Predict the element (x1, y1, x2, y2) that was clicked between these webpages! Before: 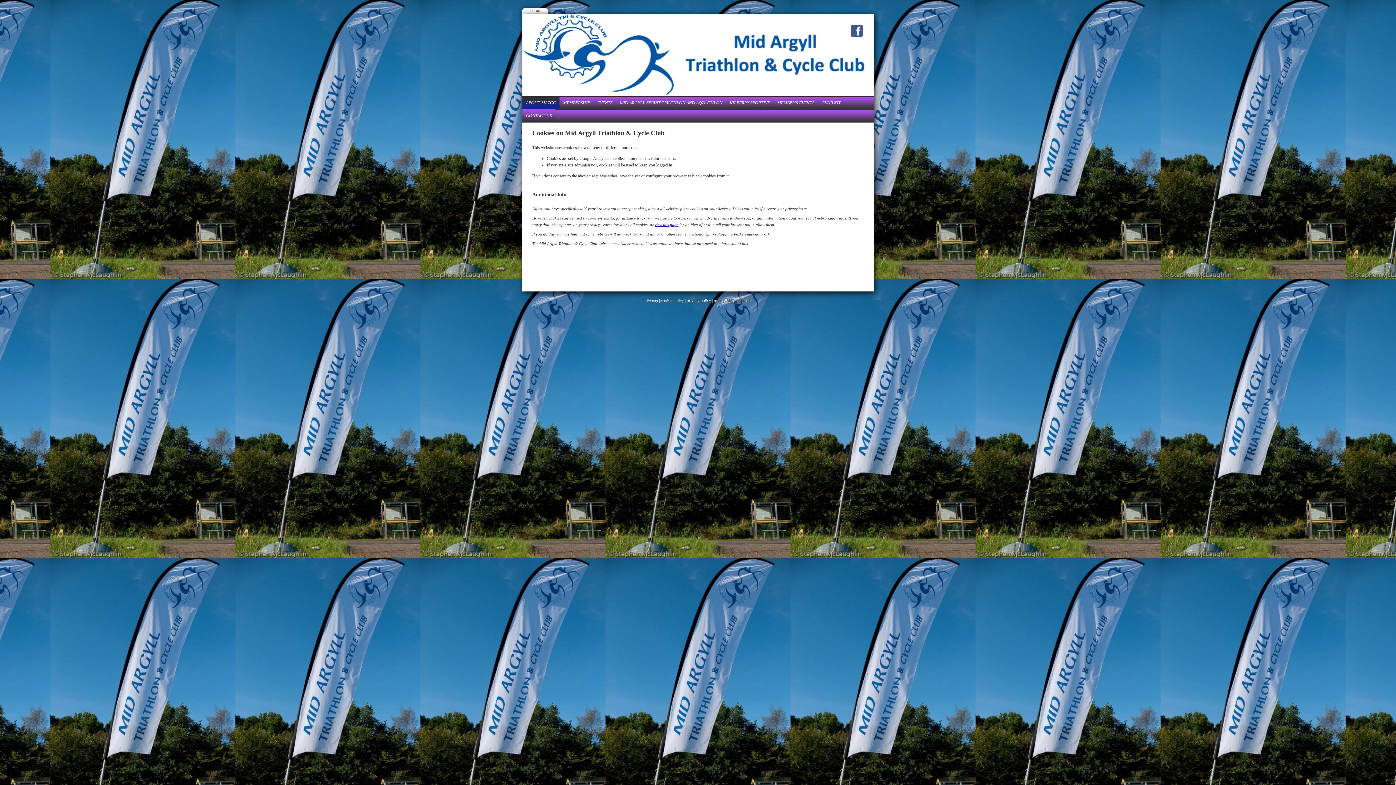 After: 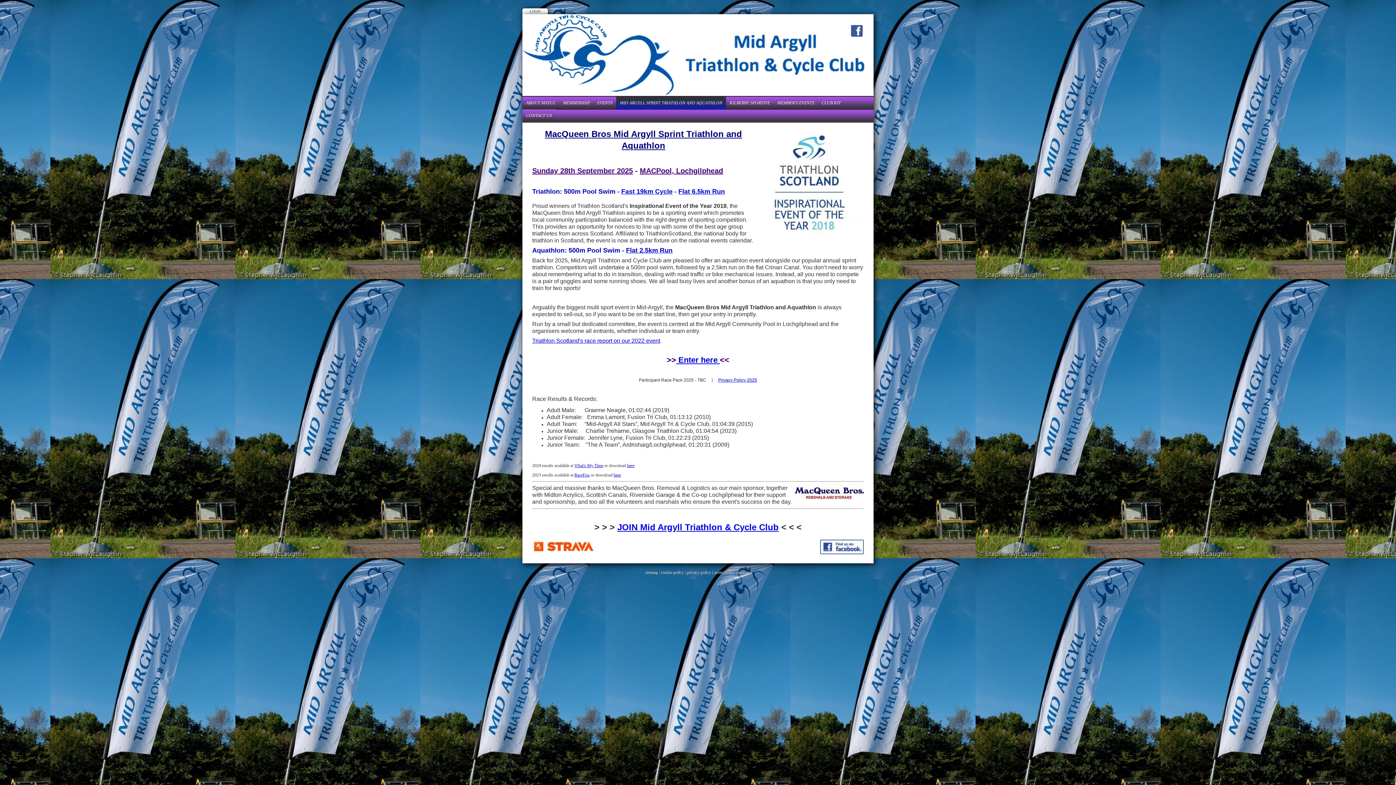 Action: bbox: (616, 96, 726, 109) label: MID ARGYLL SPRINT TRIATHLON AND AQUATHLON